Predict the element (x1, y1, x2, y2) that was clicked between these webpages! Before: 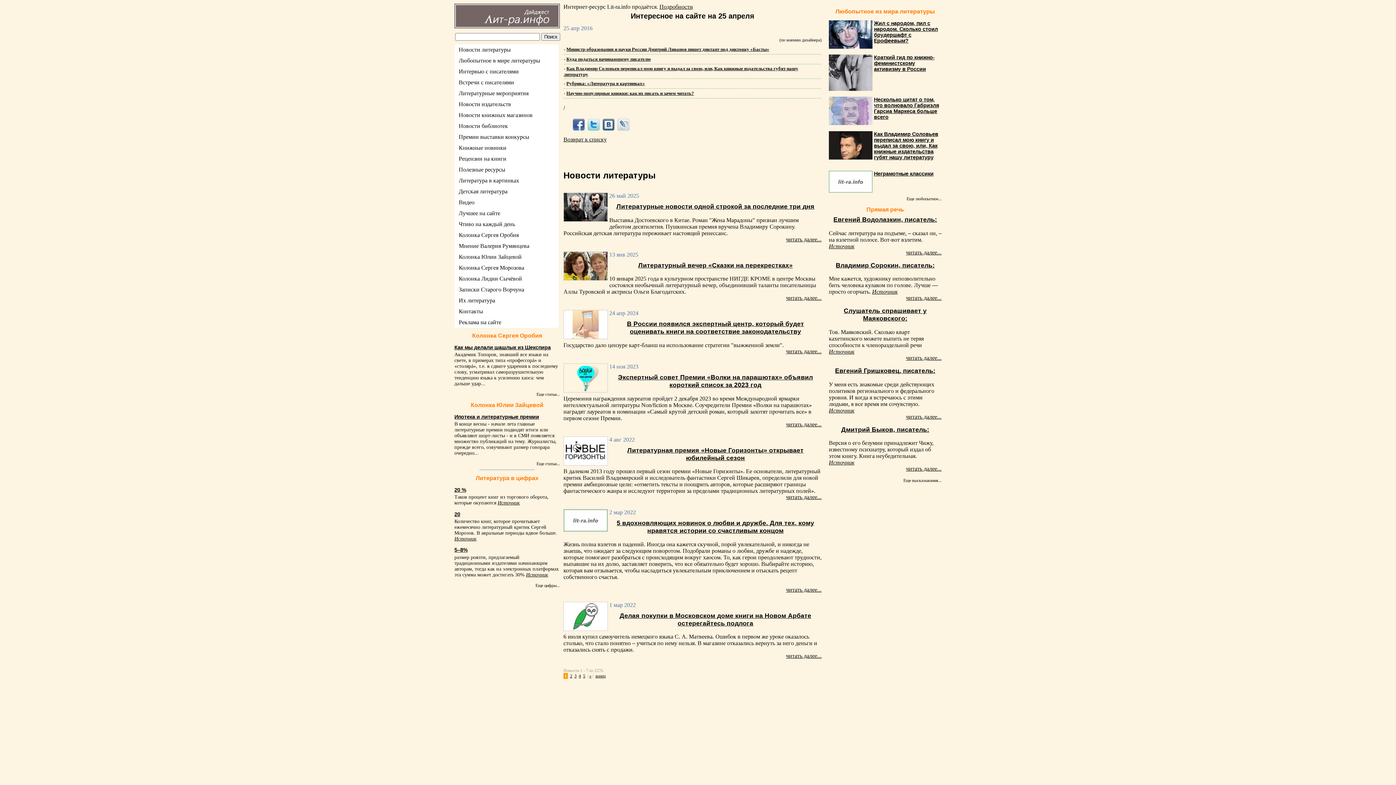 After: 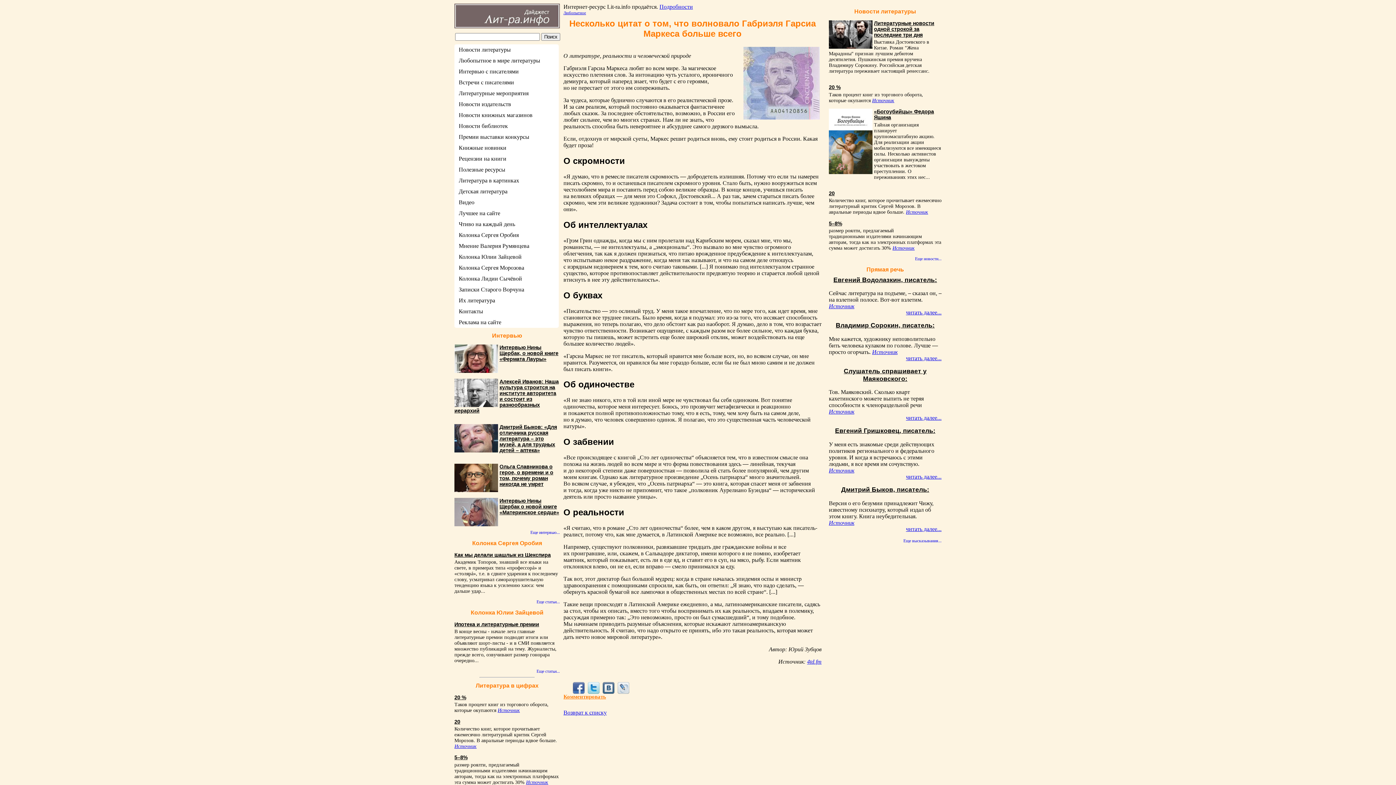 Action: bbox: (829, 96, 941, 120) label: Несколько цитат о том, что волновало Габриэля Гарсиа Маркеса больше всего